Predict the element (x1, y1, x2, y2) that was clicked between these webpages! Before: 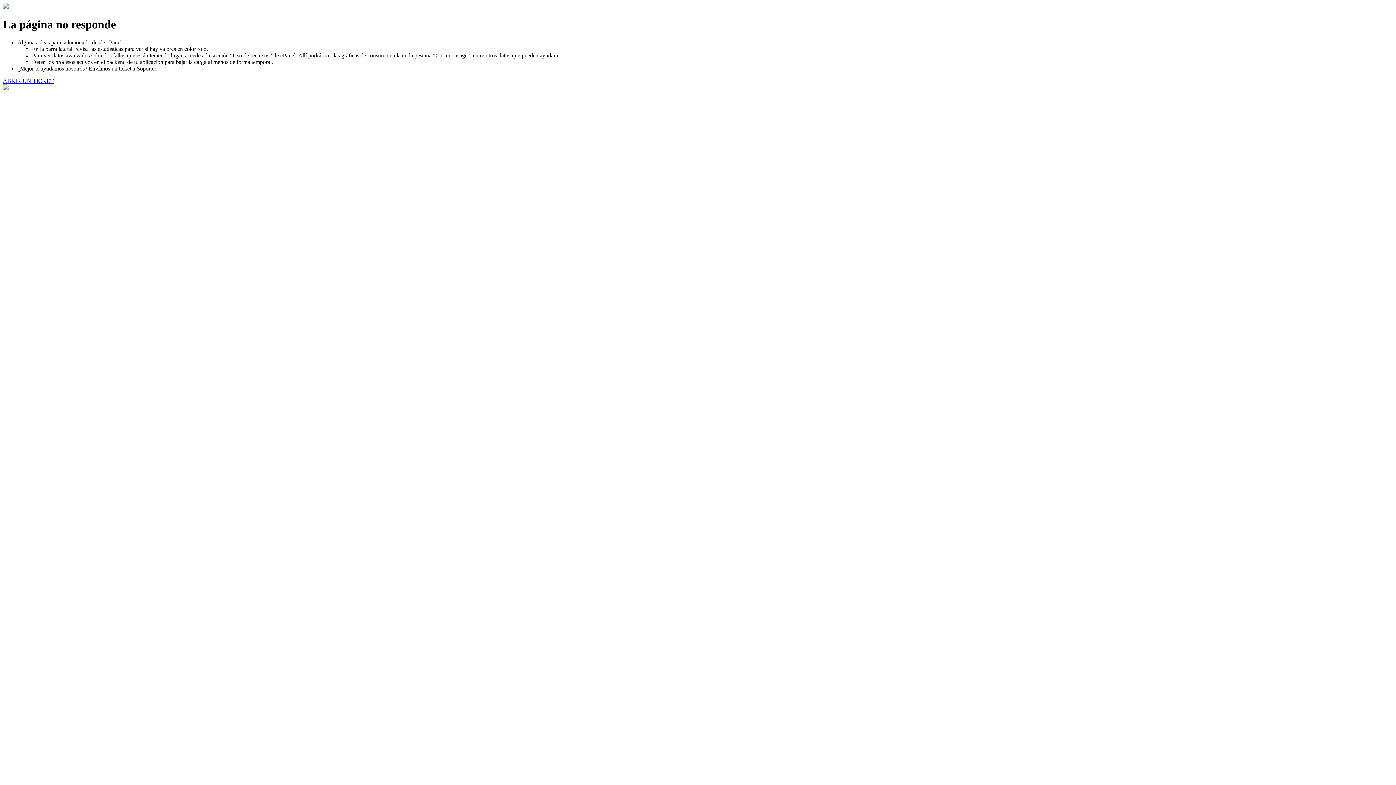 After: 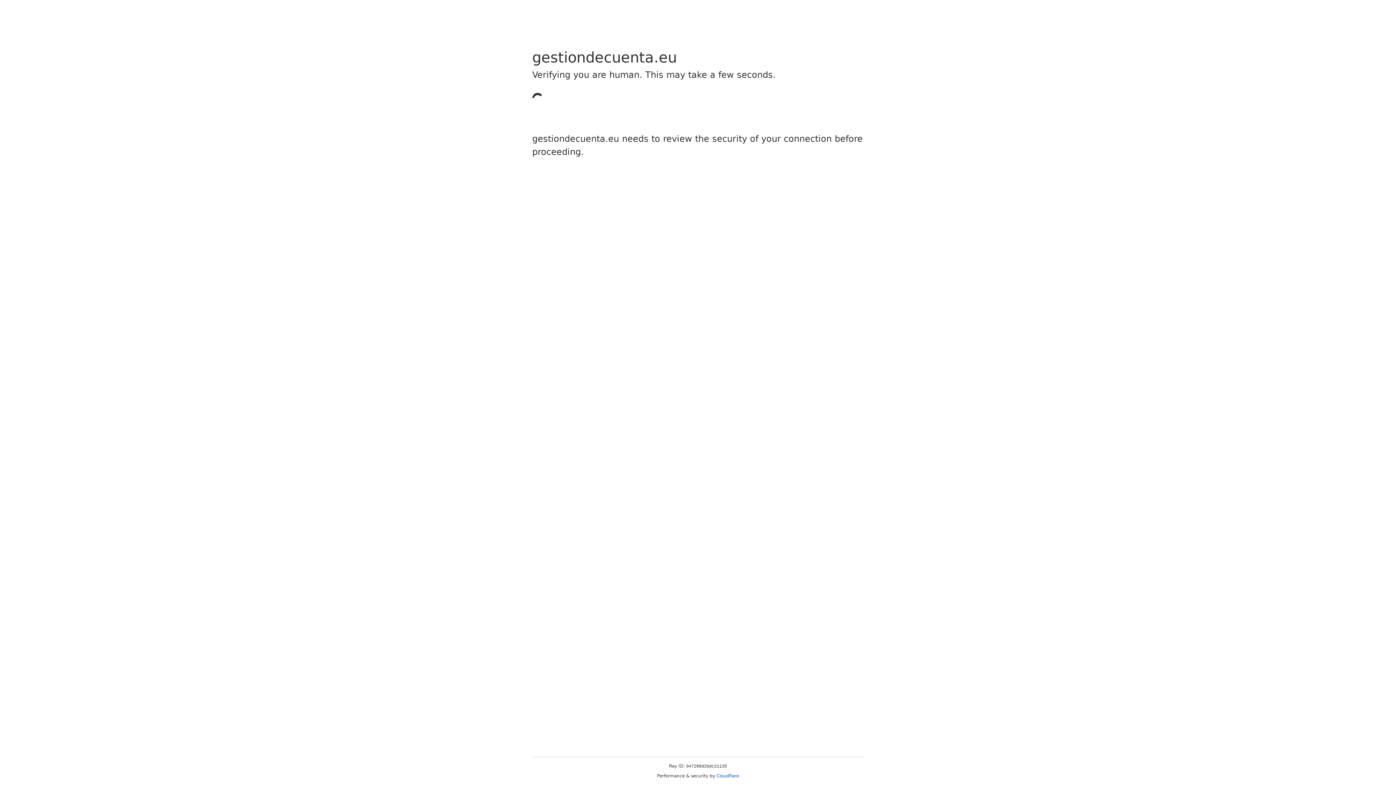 Action: label: ABRIR UN TICKET bbox: (2, 77, 53, 83)